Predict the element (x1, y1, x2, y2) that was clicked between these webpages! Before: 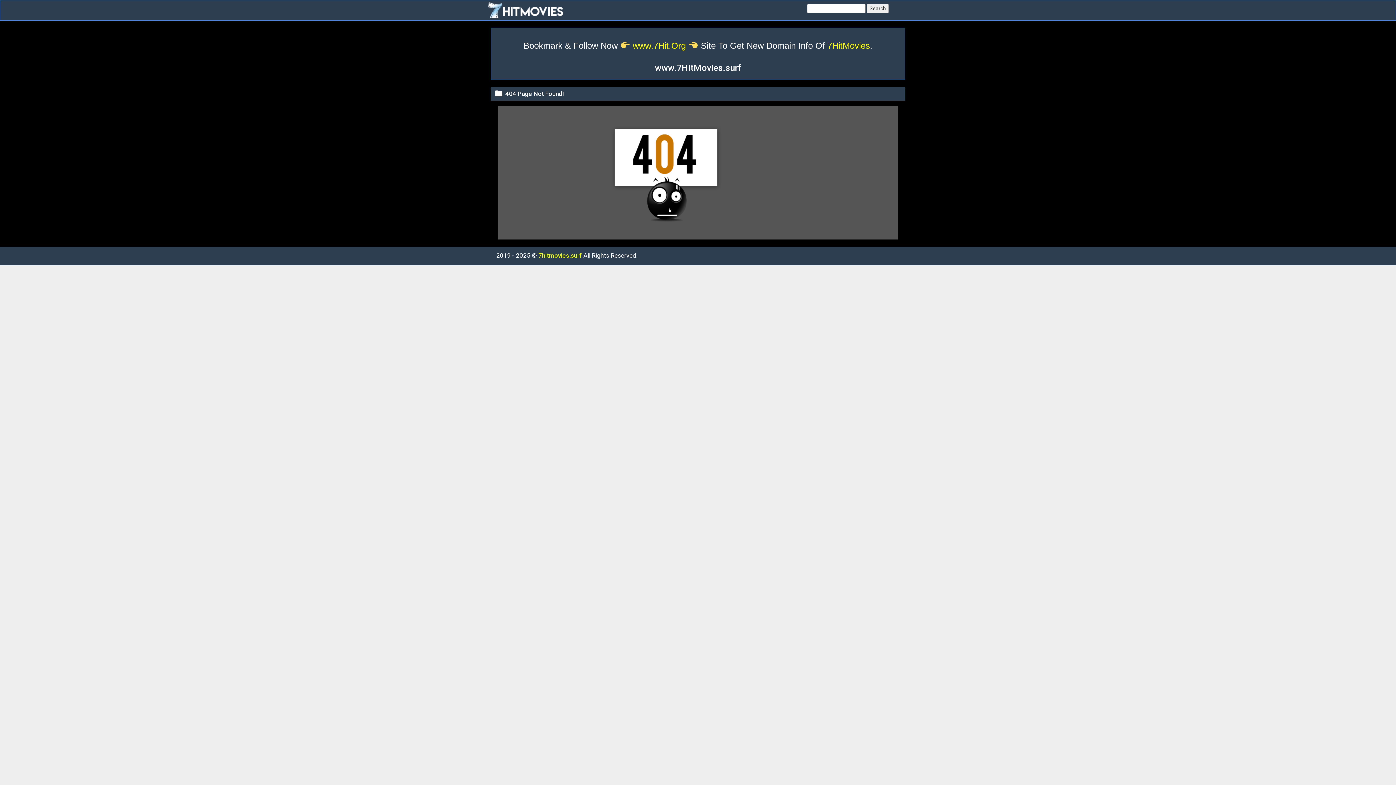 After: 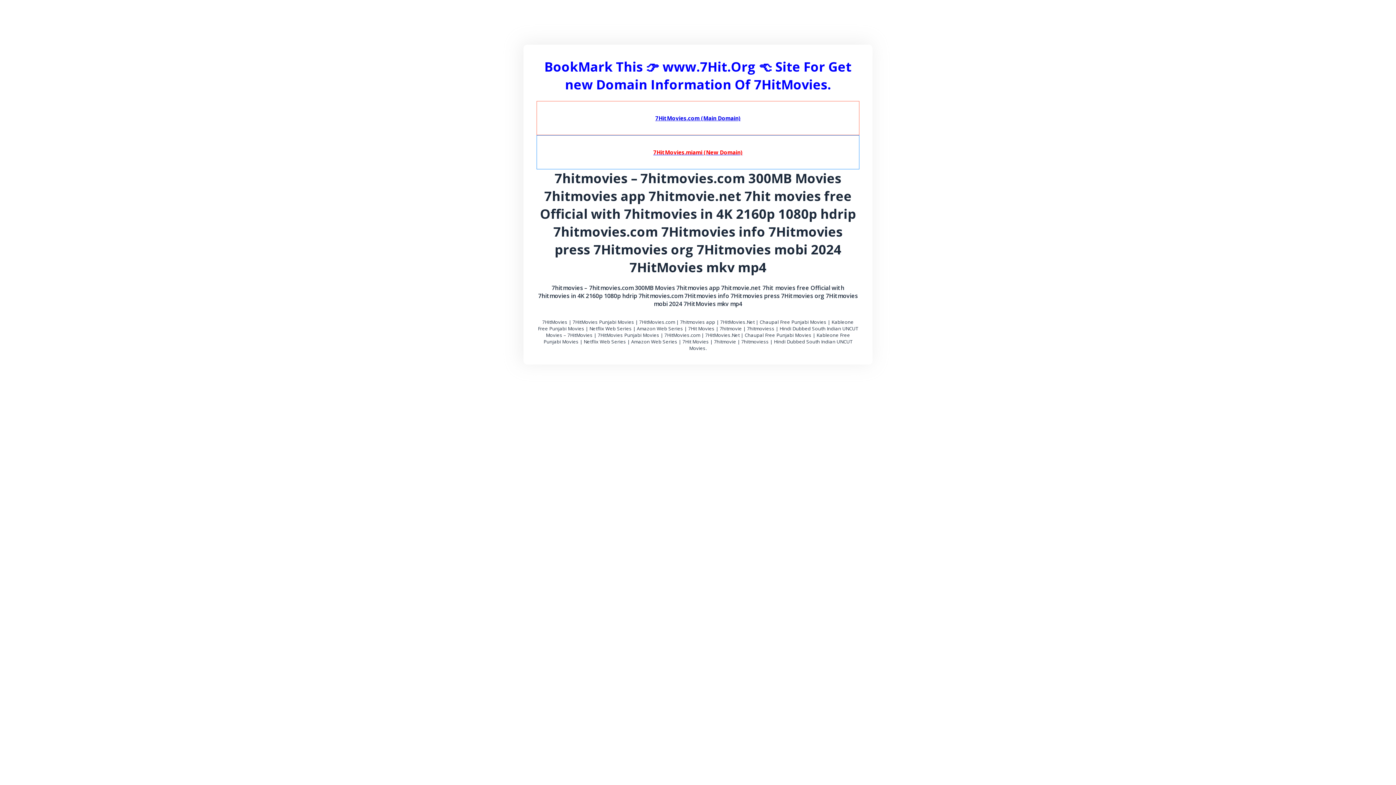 Action: label: www.7Hit.Org bbox: (632, 40, 686, 50)